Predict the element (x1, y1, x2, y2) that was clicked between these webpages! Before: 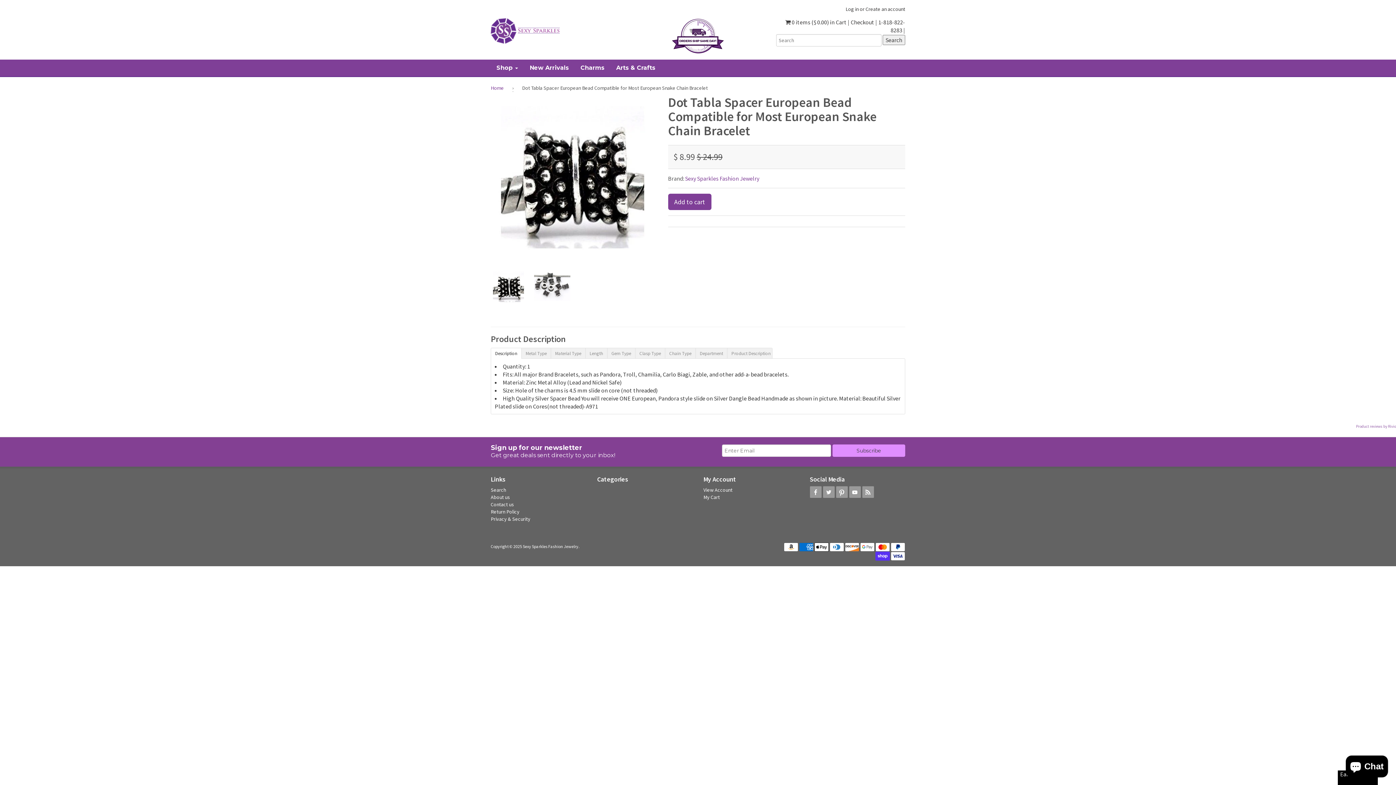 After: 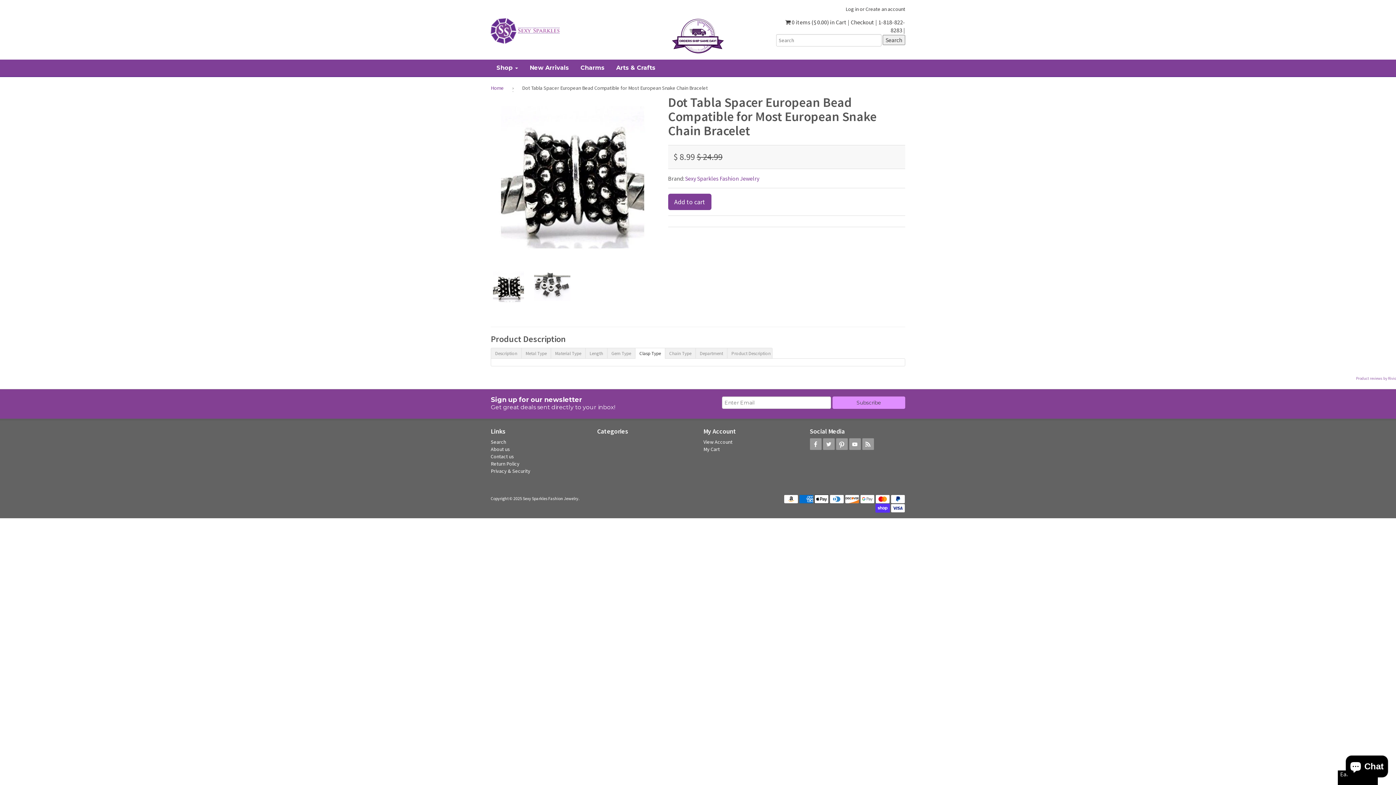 Action: bbox: (635, 347, 665, 358) label: Clasp Type